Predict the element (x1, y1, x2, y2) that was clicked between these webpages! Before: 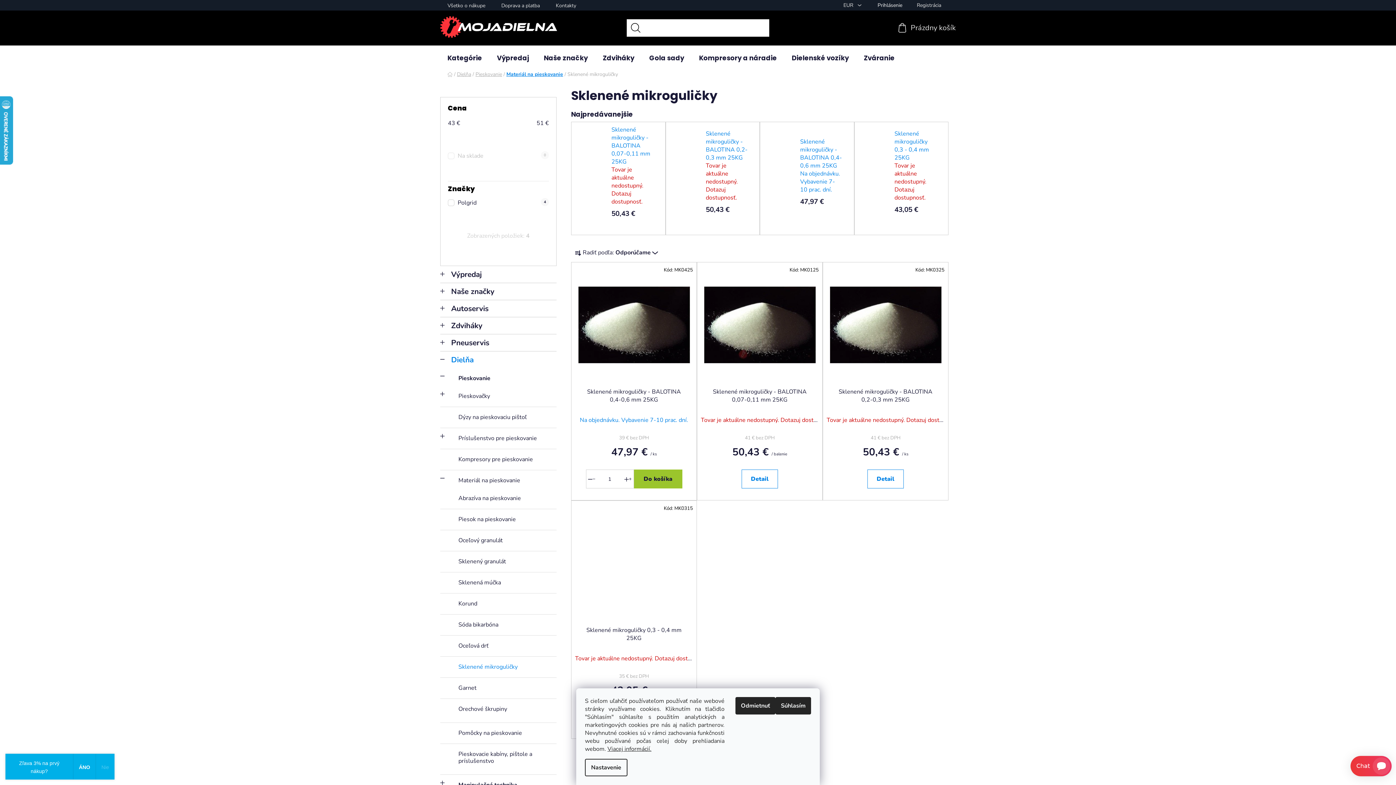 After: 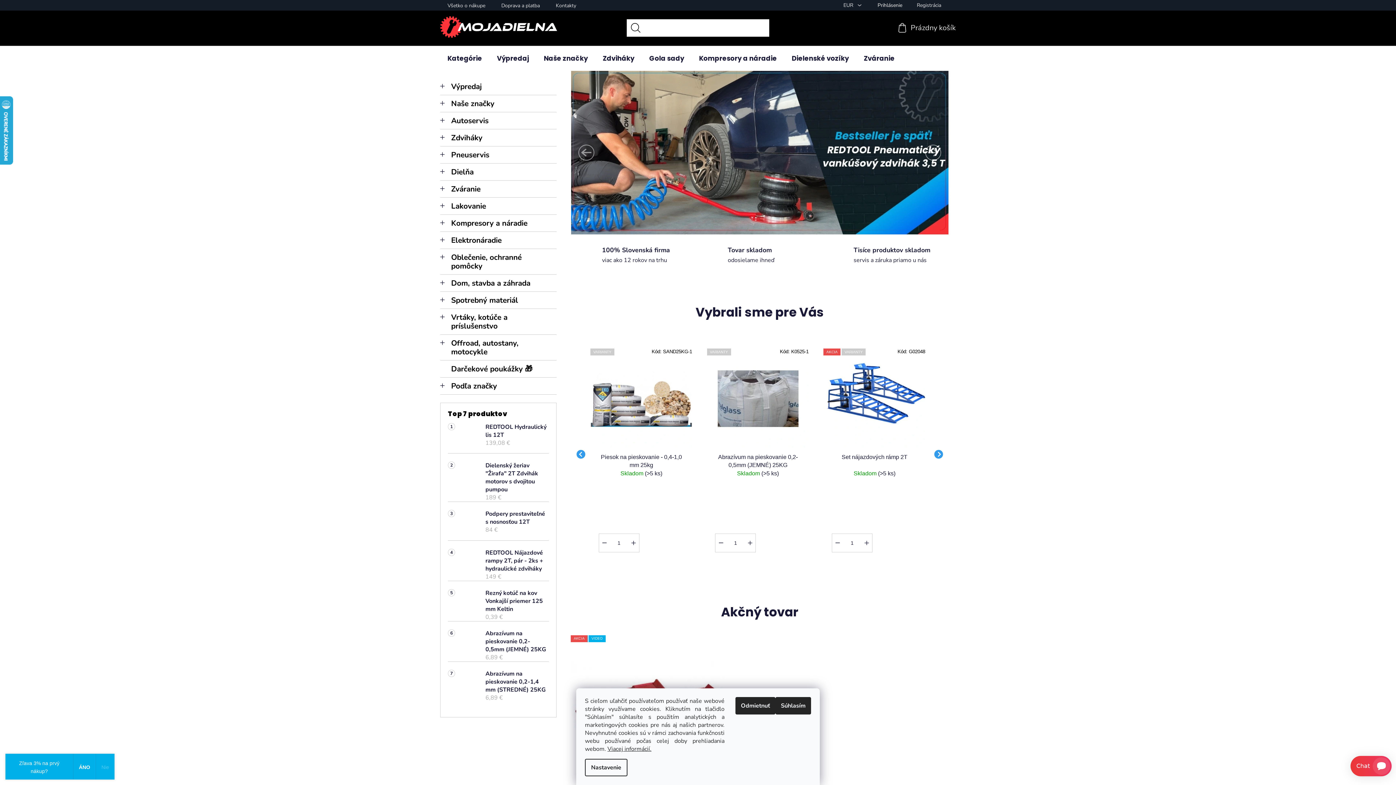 Action: label: Kategórie bbox: (440, 45, 489, 70)